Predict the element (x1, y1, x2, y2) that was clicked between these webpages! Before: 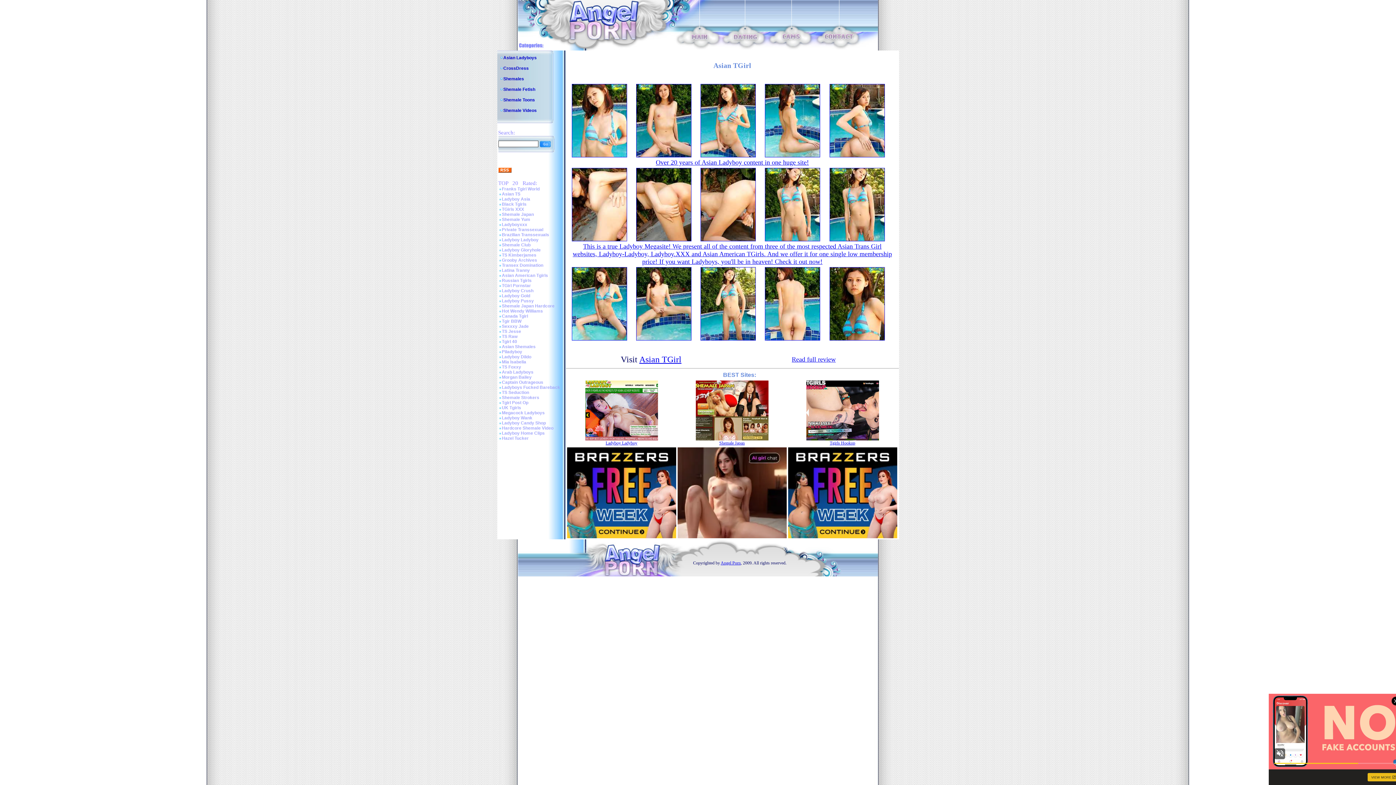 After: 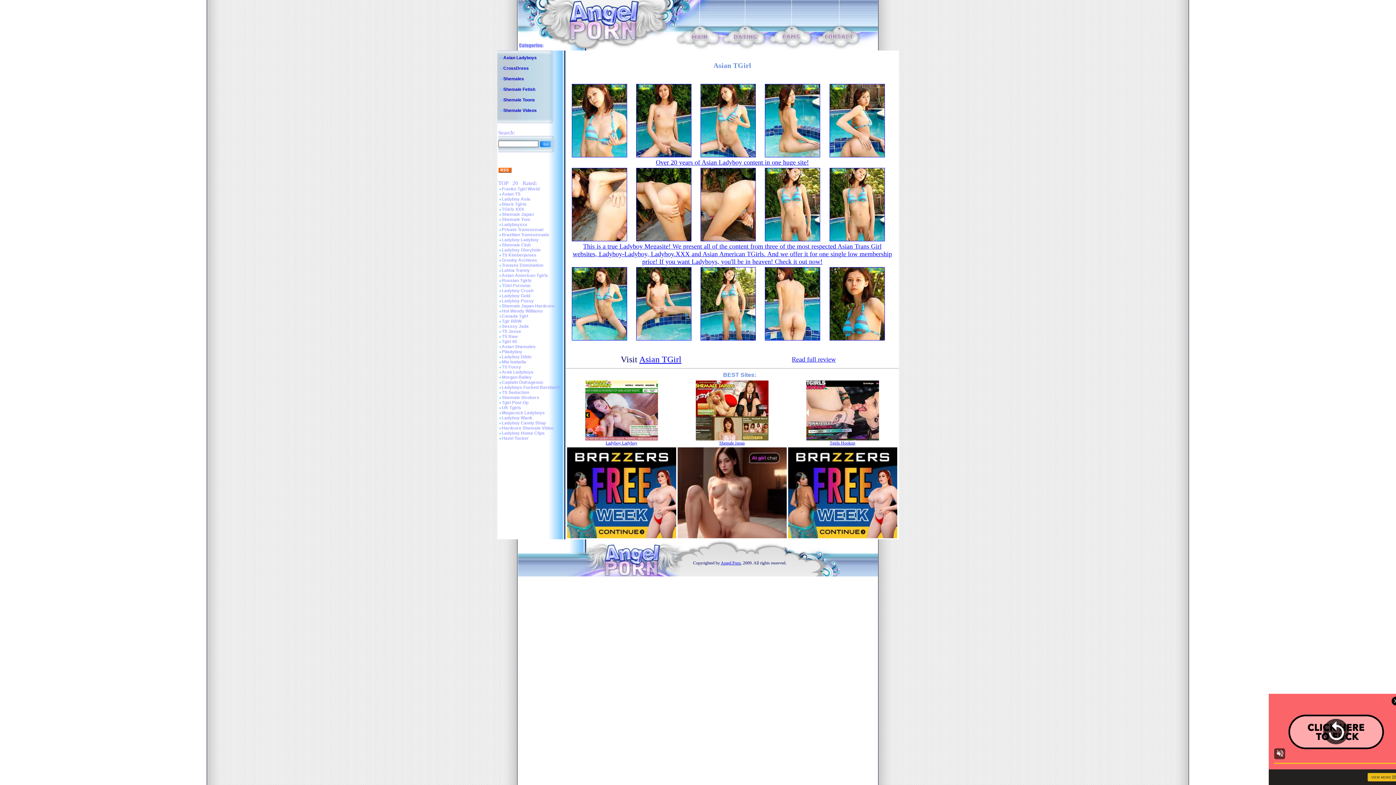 Action: bbox: (765, 237, 820, 242)